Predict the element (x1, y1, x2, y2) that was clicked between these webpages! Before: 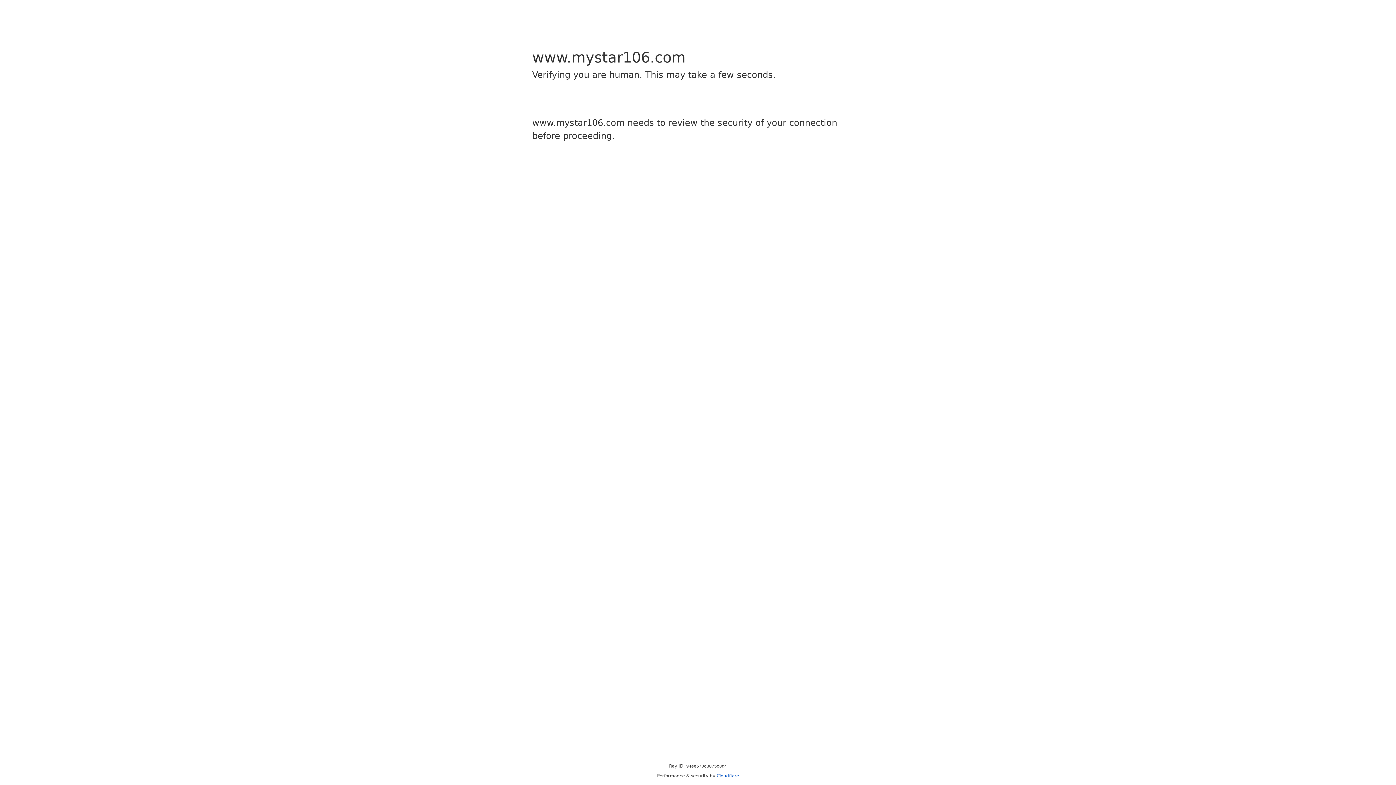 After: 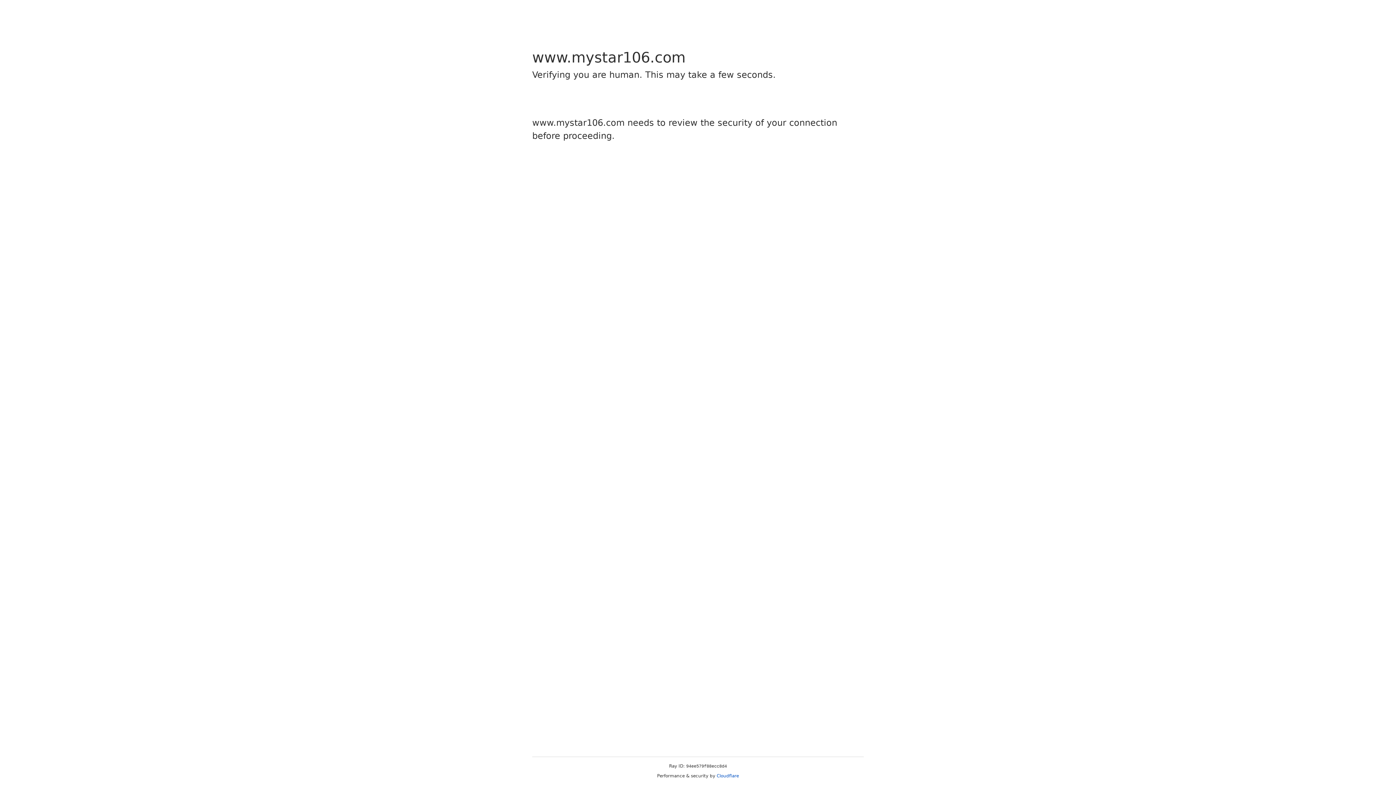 Action: bbox: (716, 773, 739, 778) label: Cloudflare